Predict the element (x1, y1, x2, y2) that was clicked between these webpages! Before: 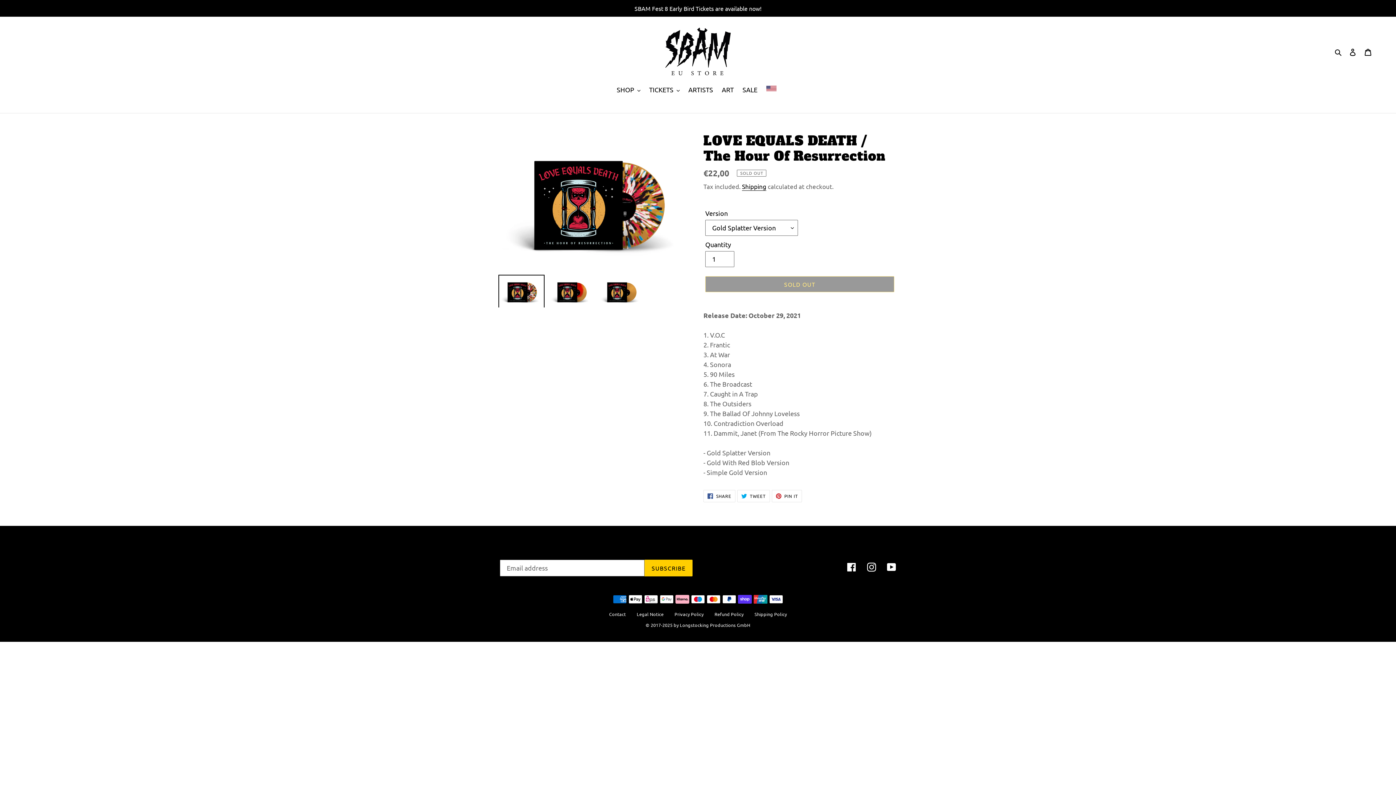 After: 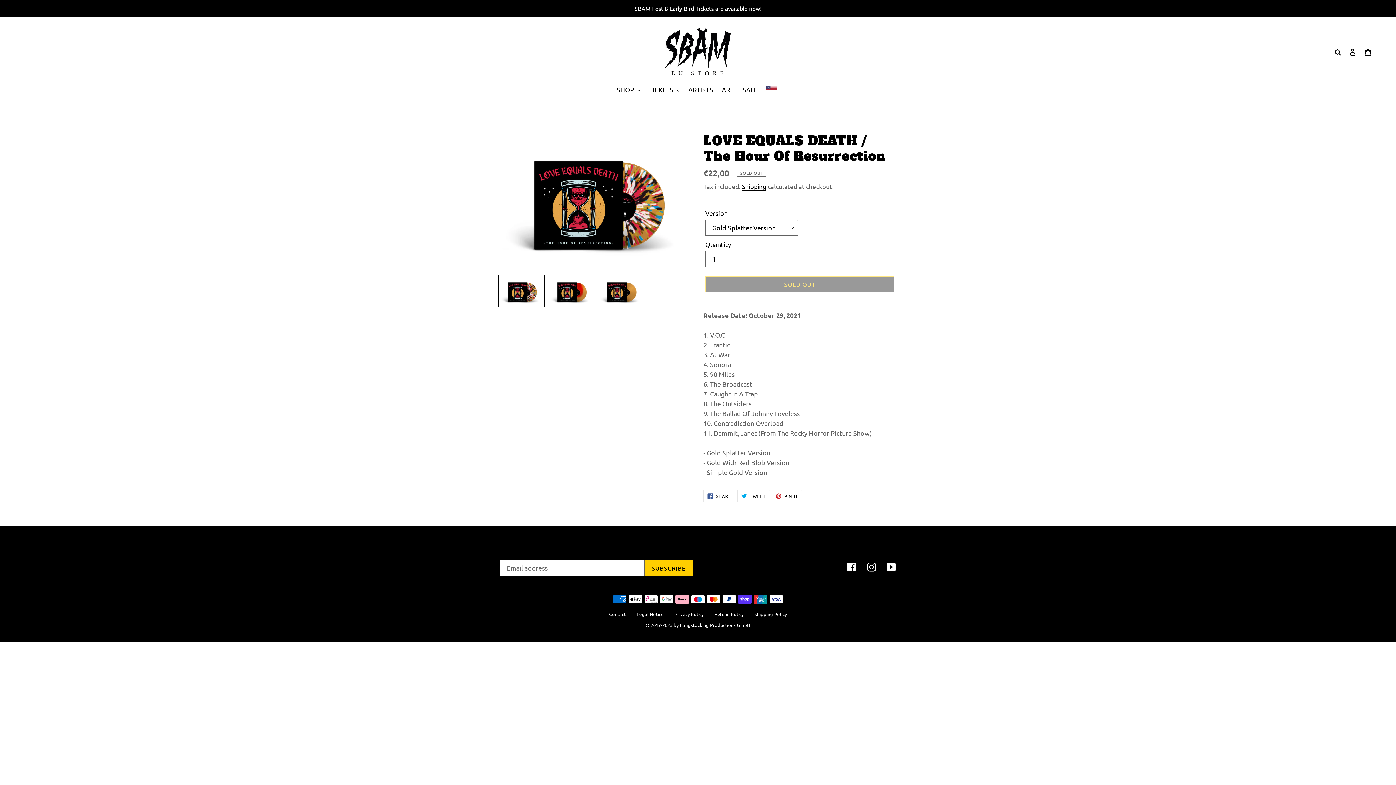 Action: bbox: (498, 274, 544, 307)